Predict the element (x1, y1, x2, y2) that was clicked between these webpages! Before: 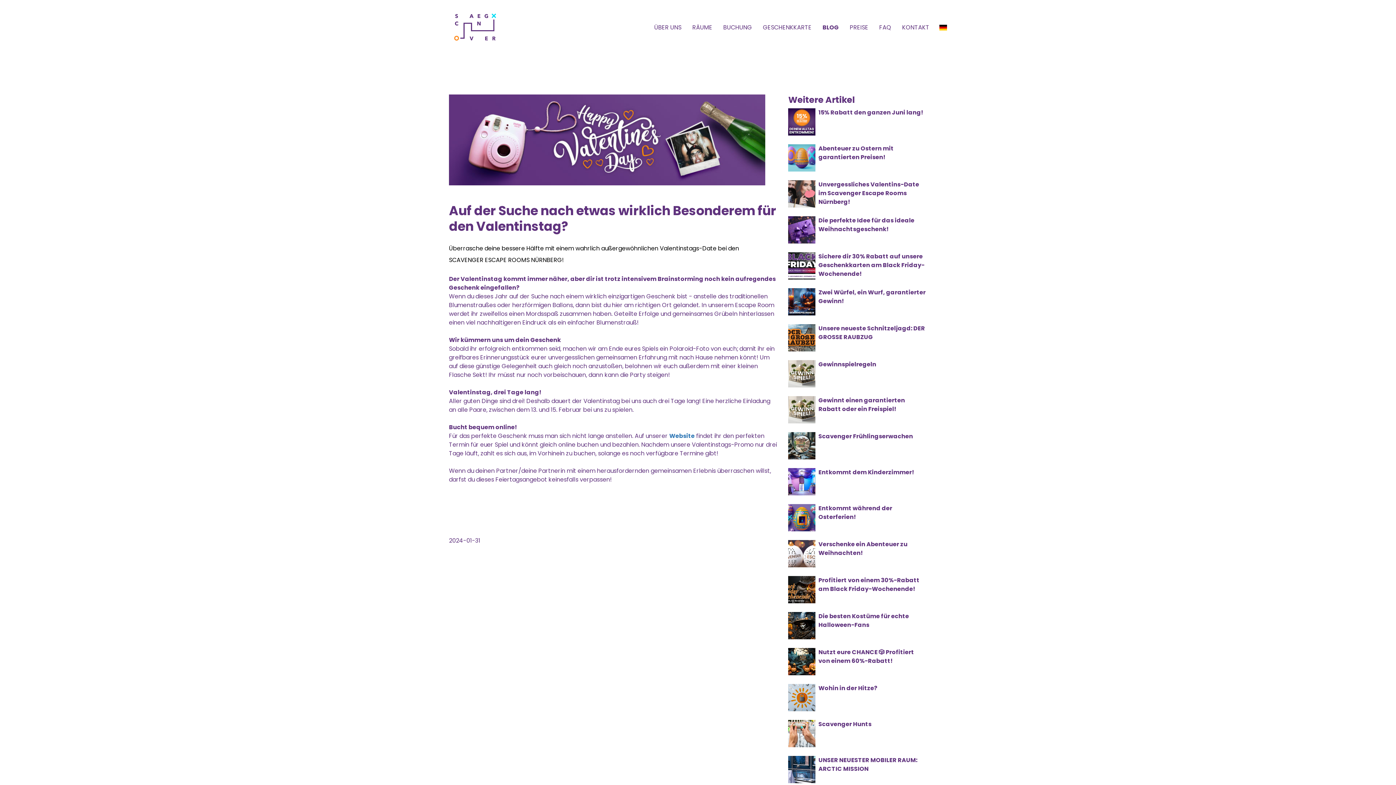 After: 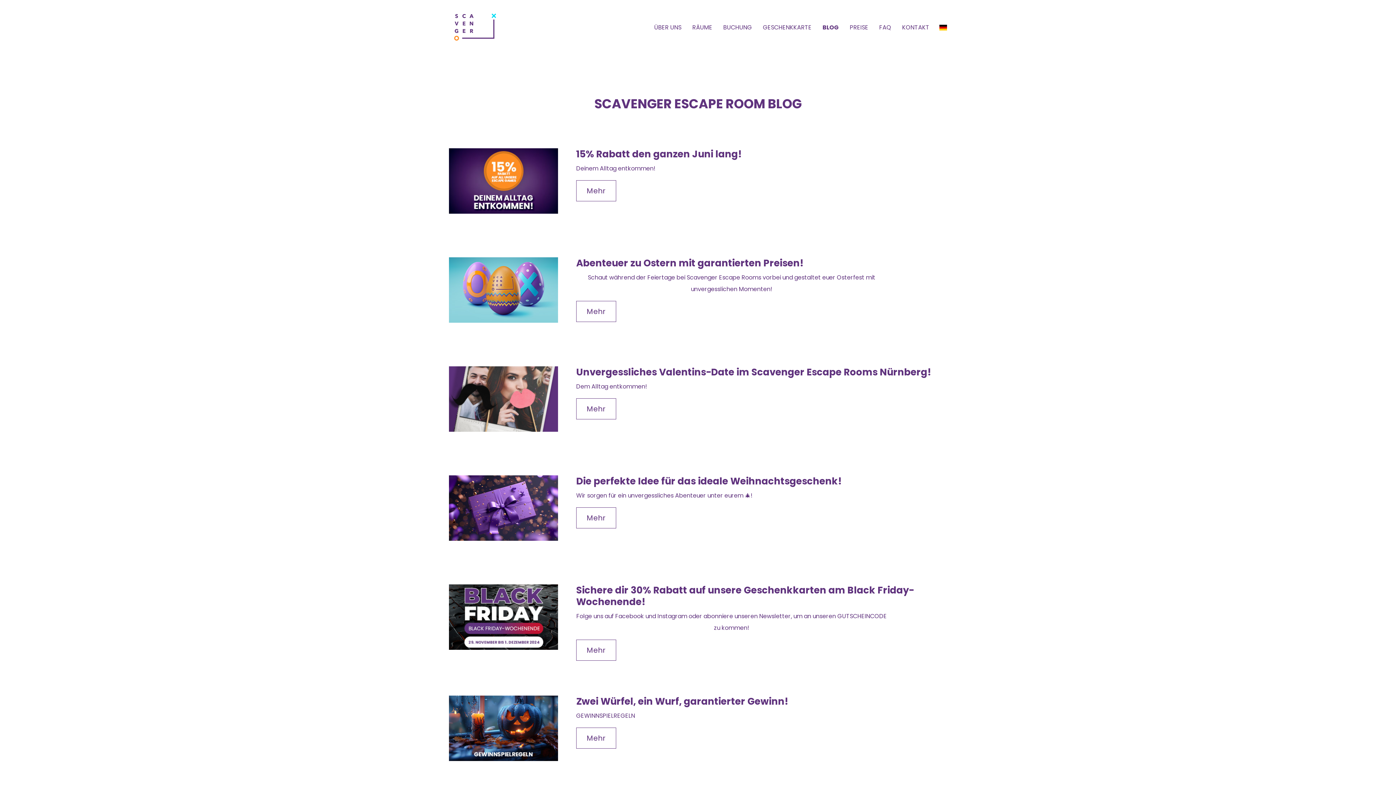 Action: bbox: (821, 22, 840, 32) label: BLOG